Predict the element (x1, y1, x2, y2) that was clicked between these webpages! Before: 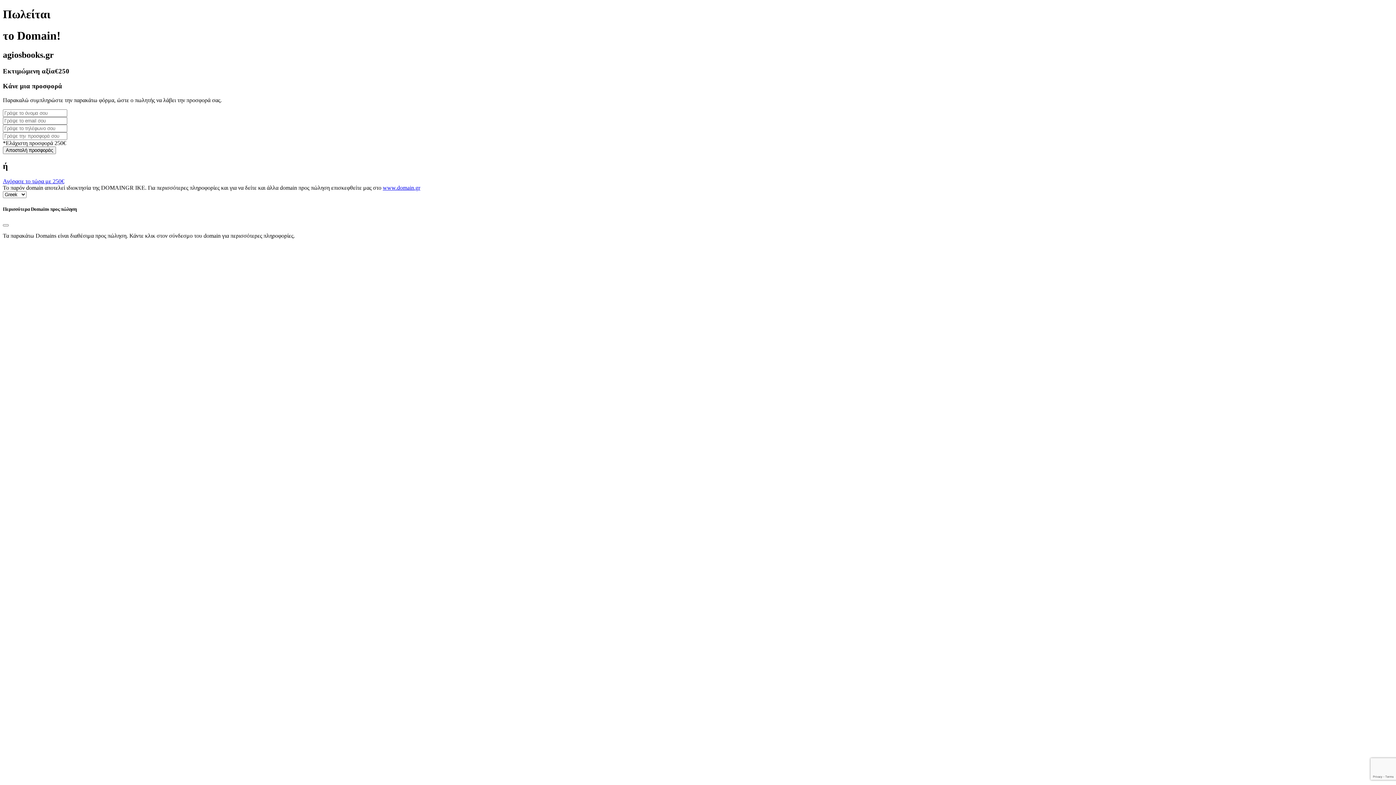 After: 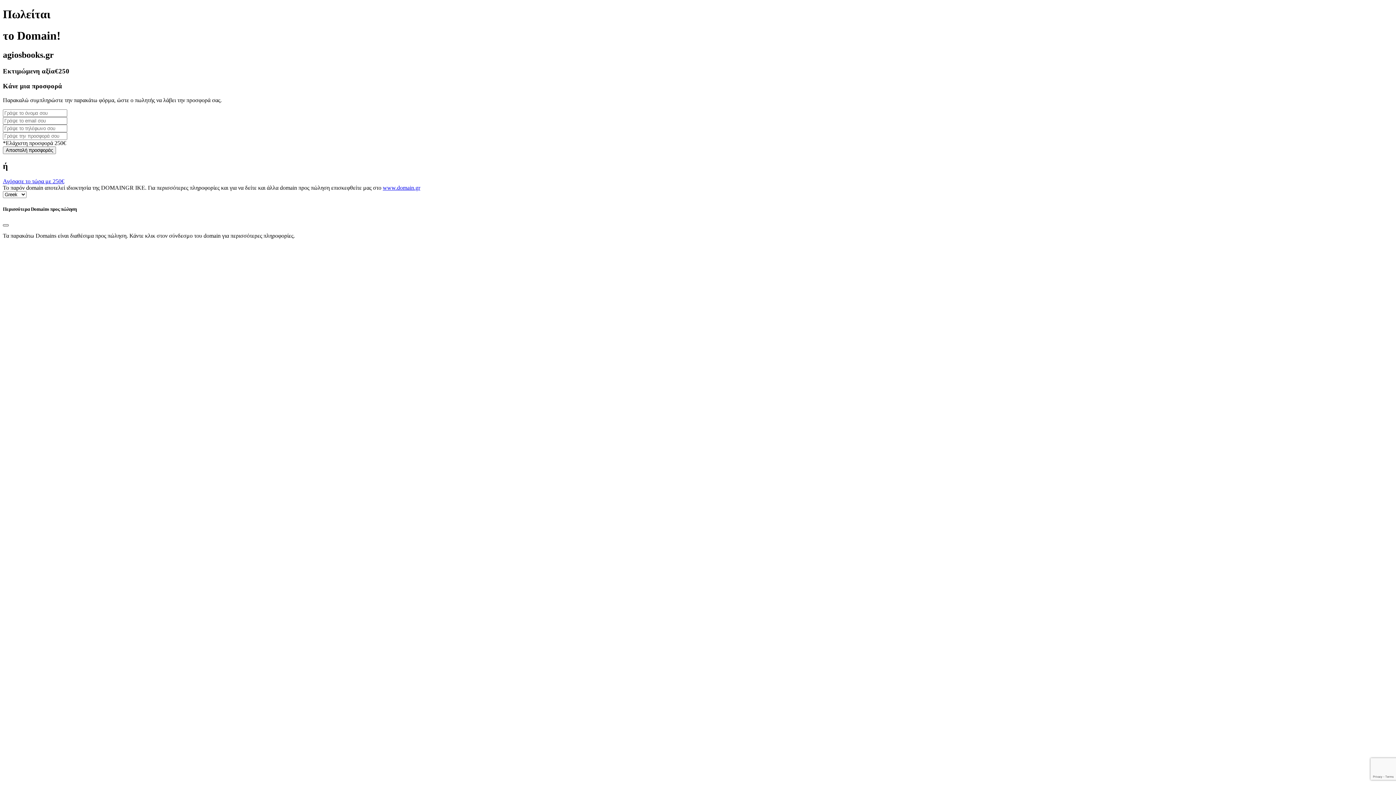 Action: label: Close bbox: (2, 224, 8, 226)